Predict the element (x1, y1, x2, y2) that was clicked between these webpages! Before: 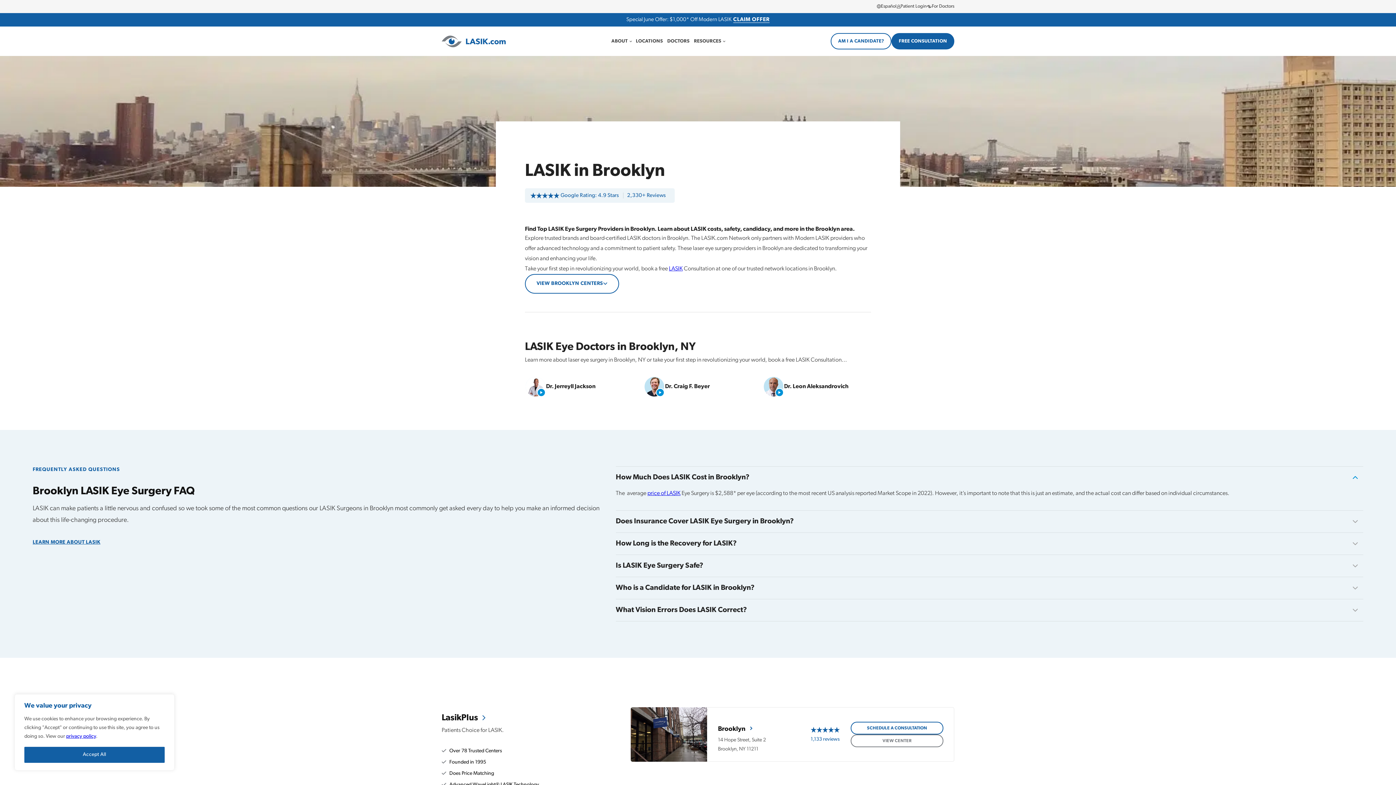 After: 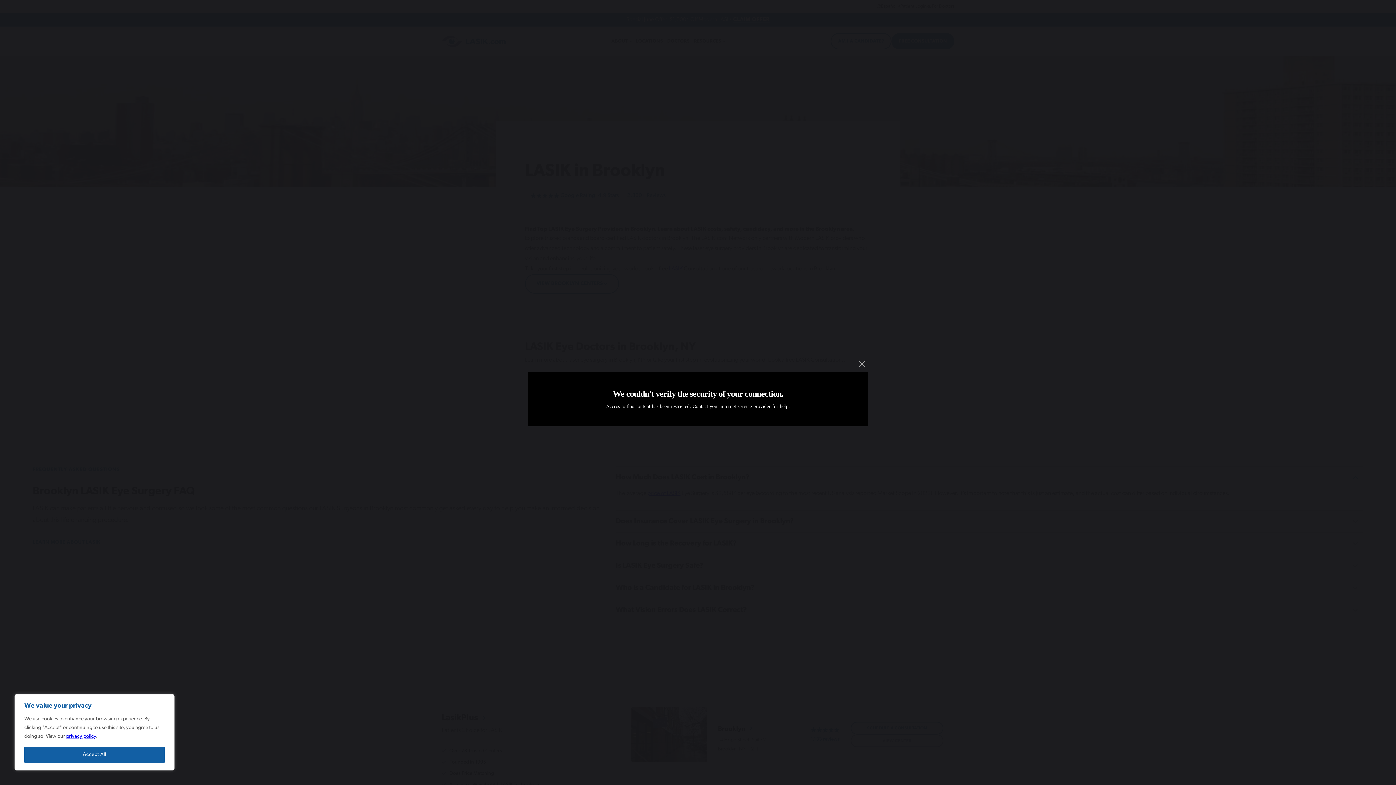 Action: bbox: (775, 388, 783, 397)